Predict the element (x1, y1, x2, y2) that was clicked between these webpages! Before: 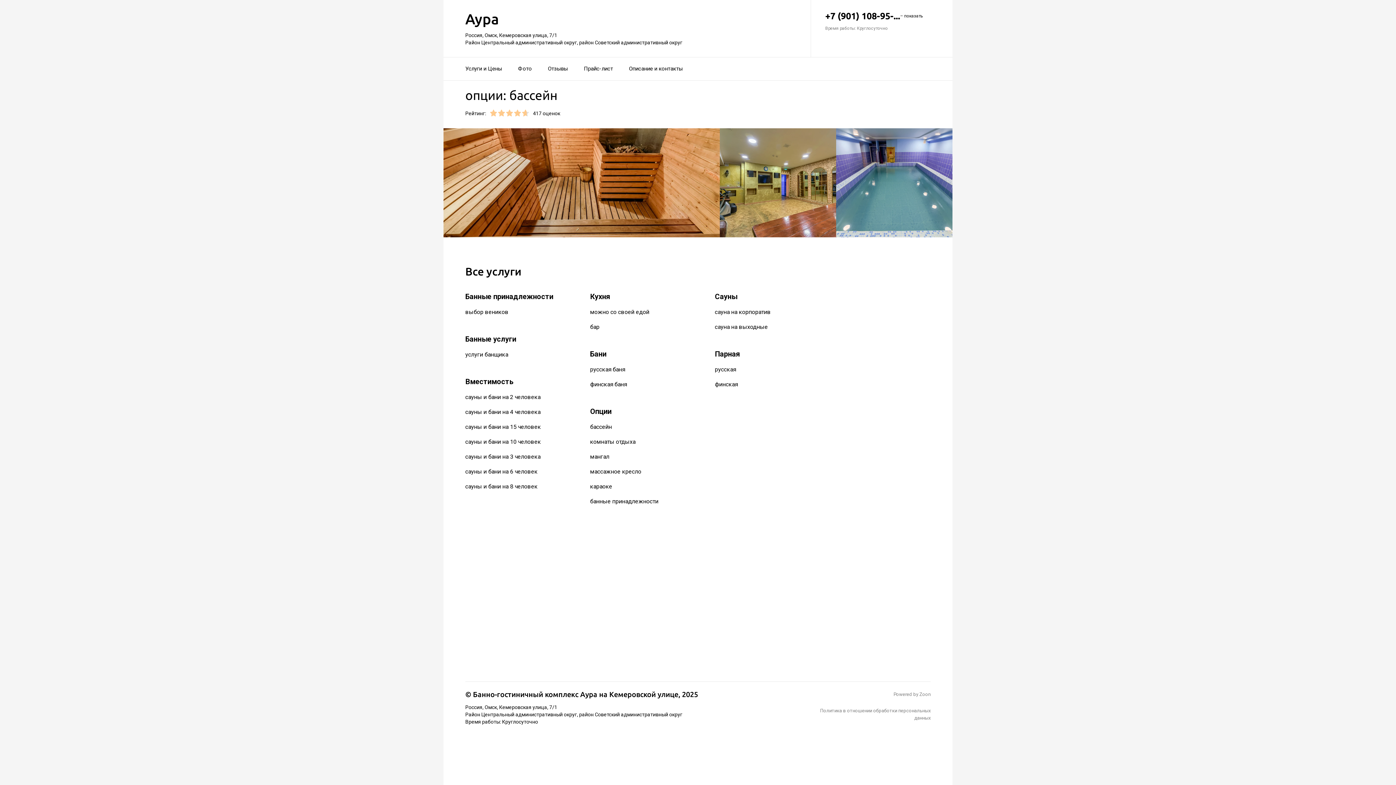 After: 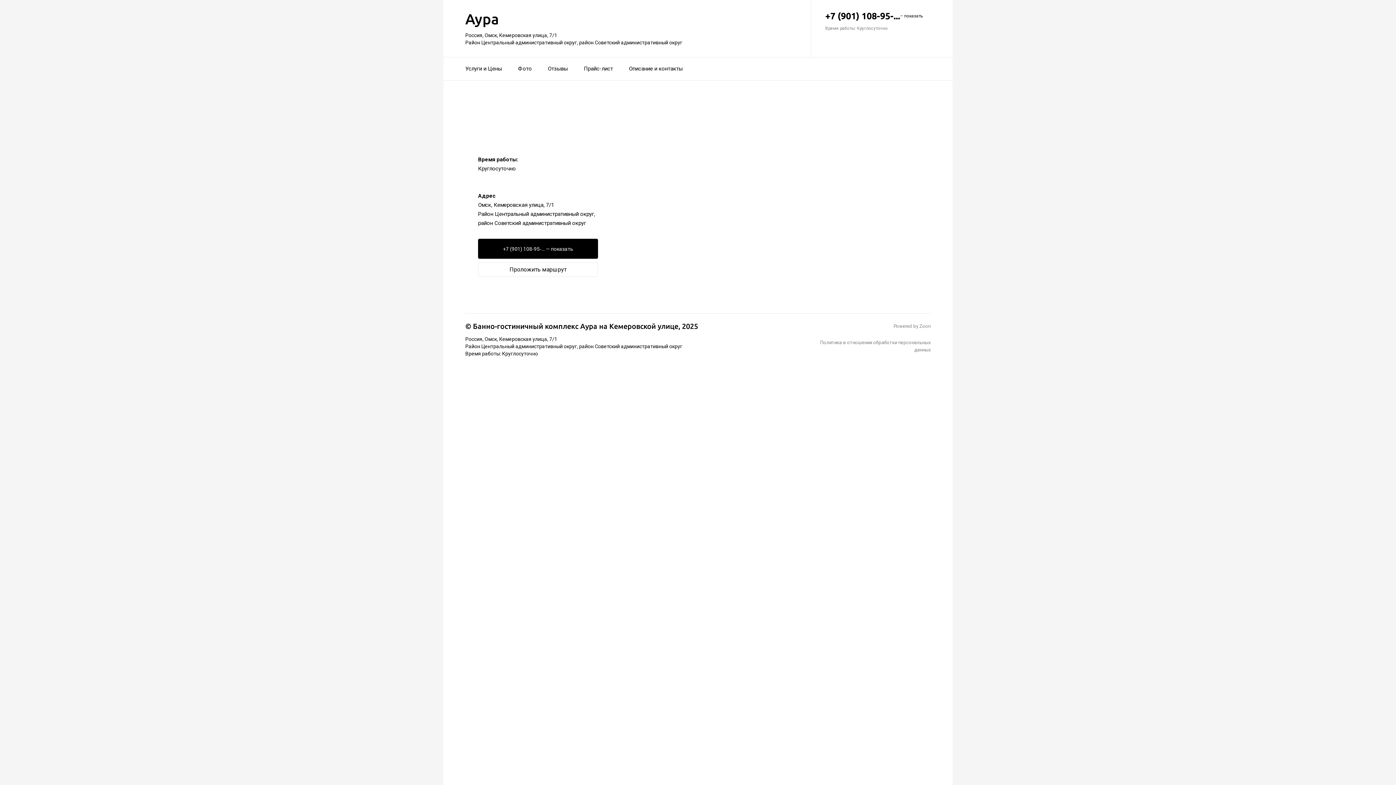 Action: bbox: (629, 60, 682, 77) label: Описание и контакты